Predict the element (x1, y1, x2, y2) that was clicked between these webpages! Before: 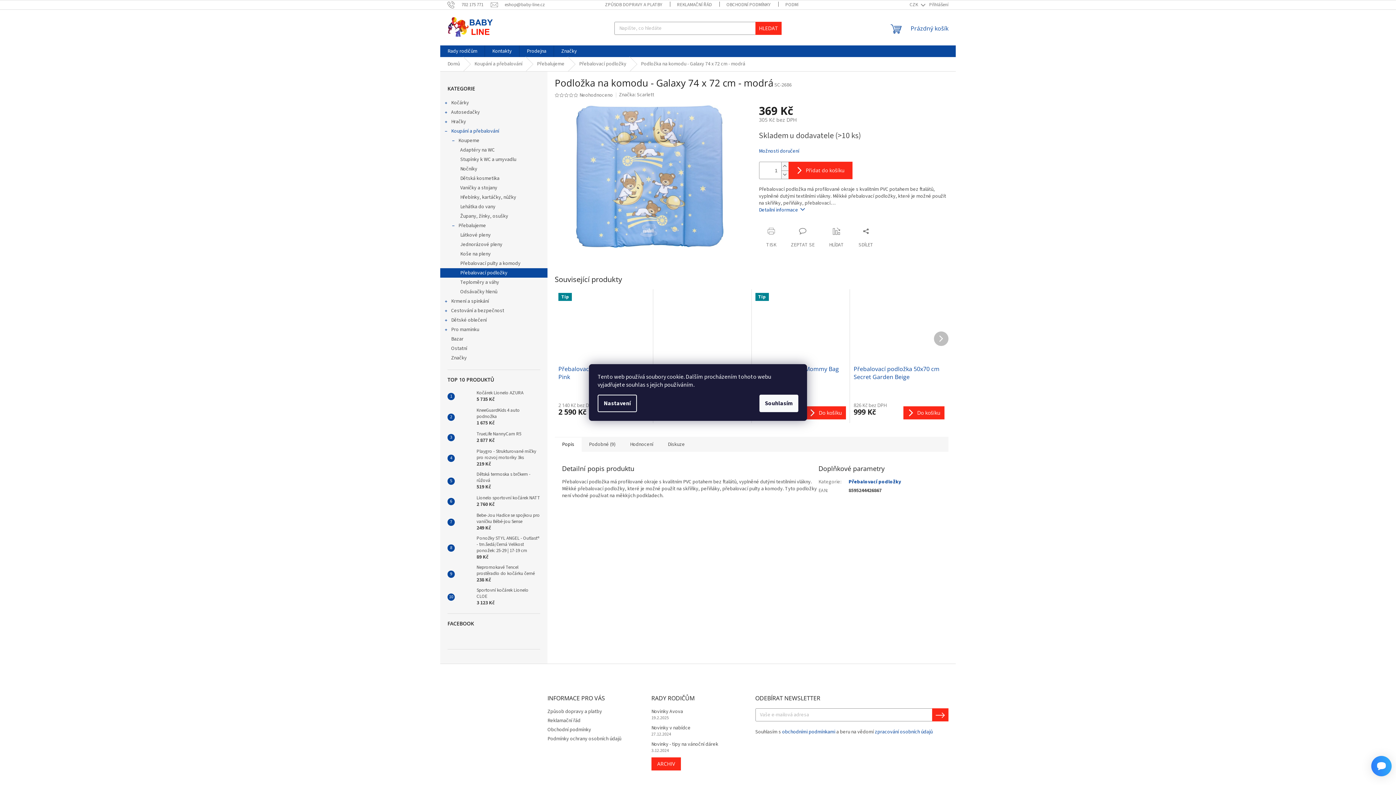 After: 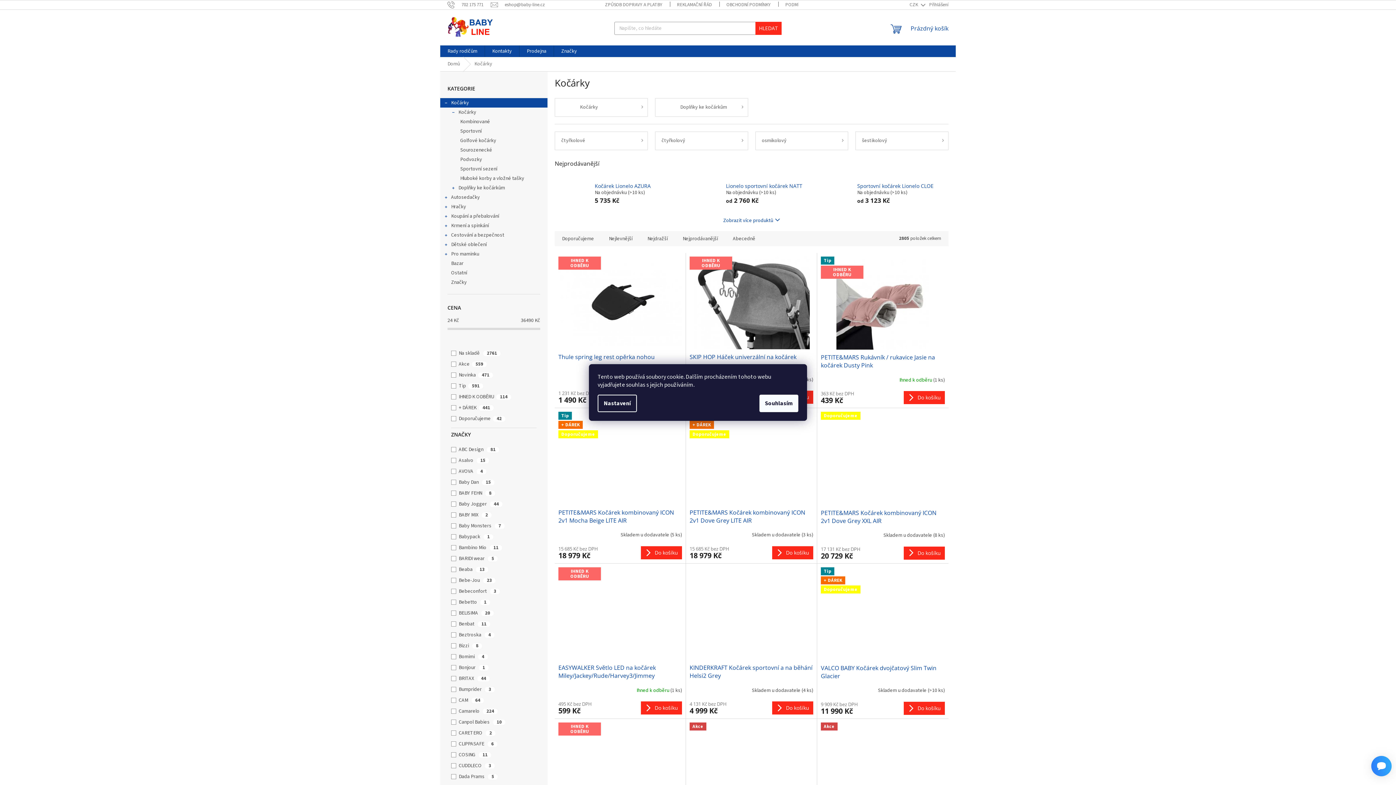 Action: label: Kočárky
  bbox: (440, 98, 547, 107)